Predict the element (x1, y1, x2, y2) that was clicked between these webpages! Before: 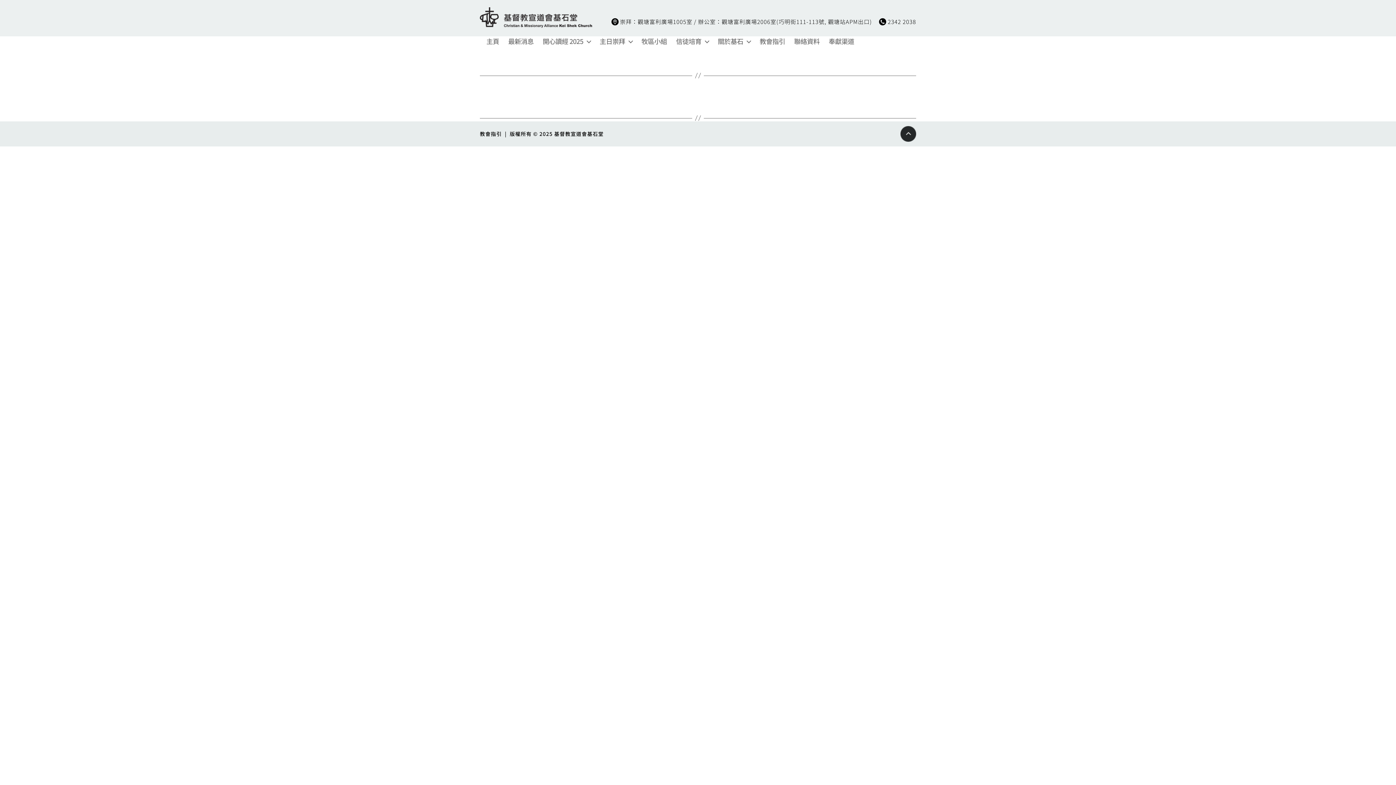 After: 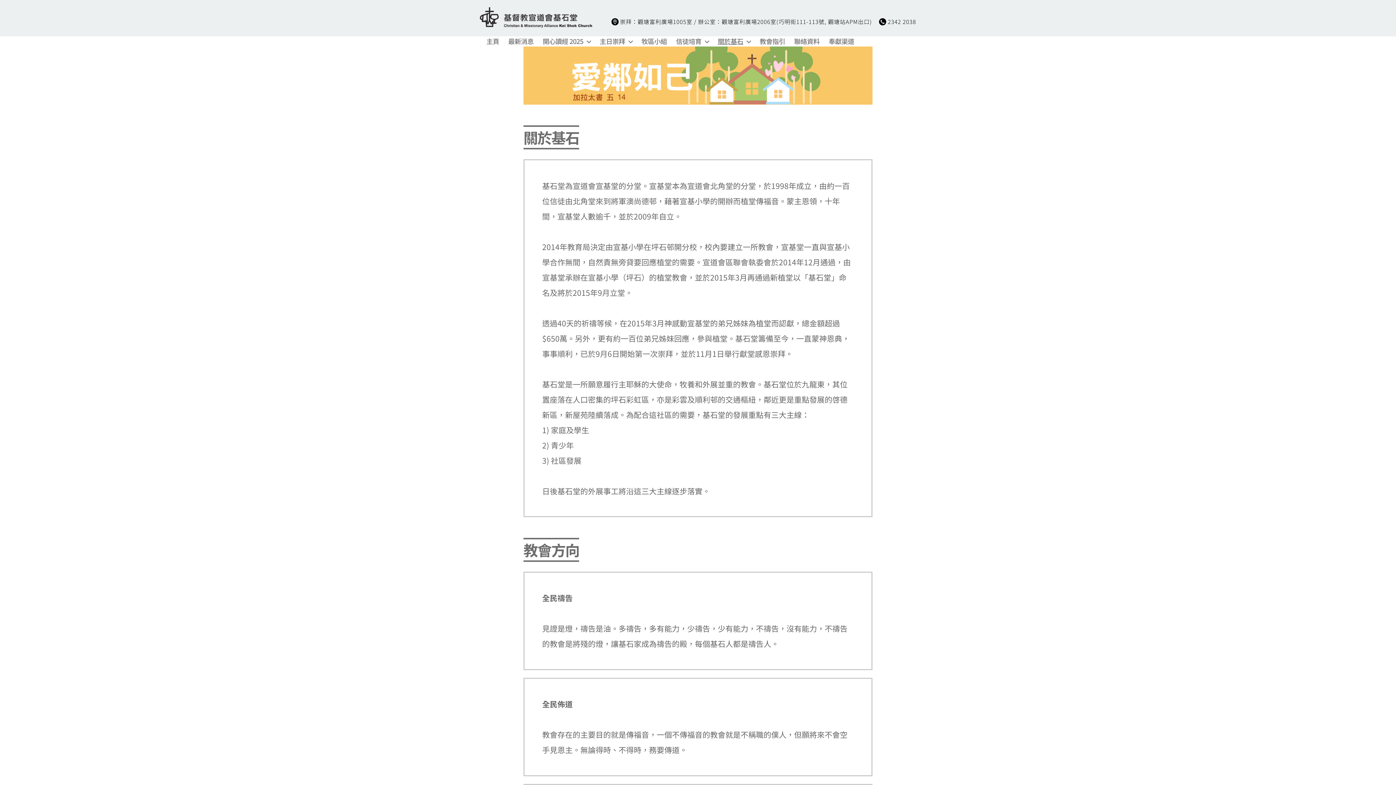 Action: bbox: (718, 37, 750, 45) label: 關於基石